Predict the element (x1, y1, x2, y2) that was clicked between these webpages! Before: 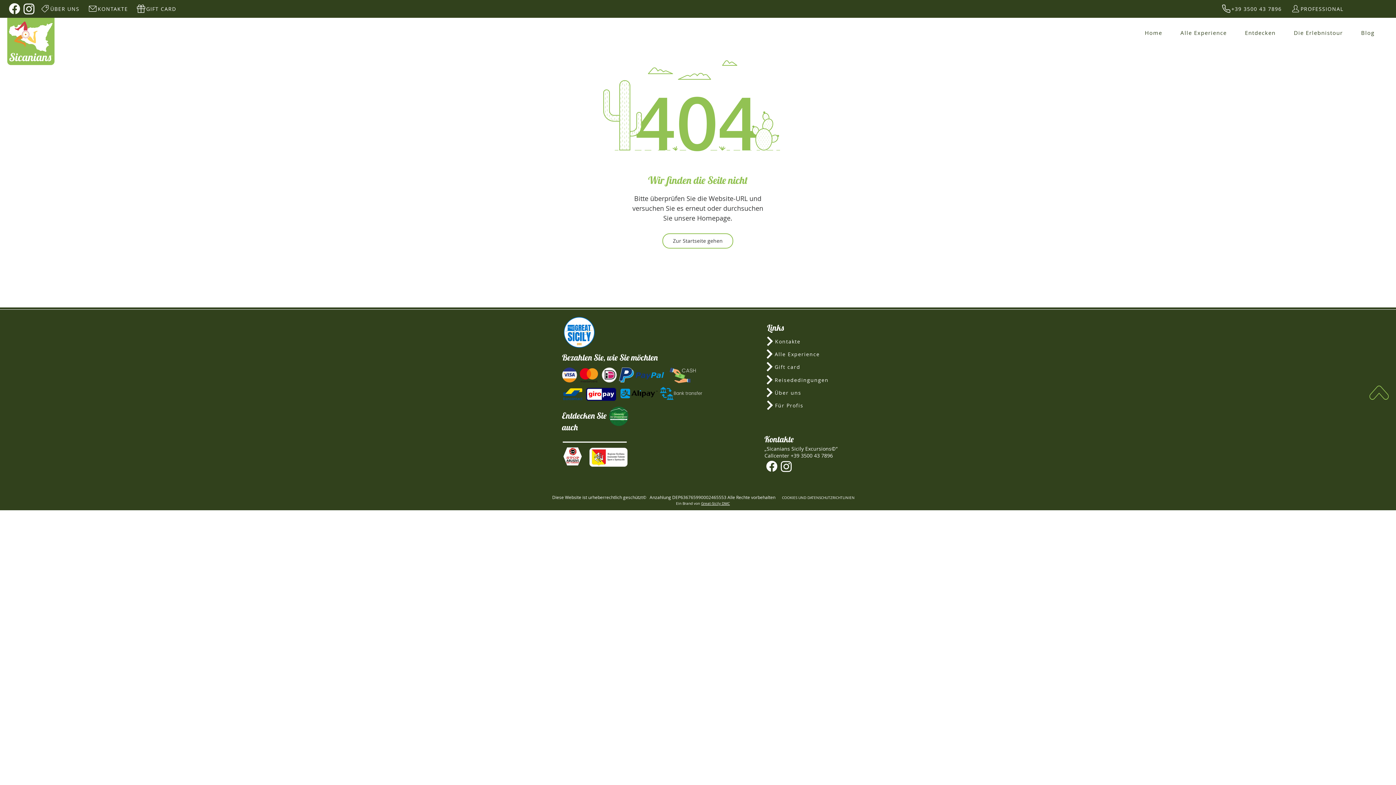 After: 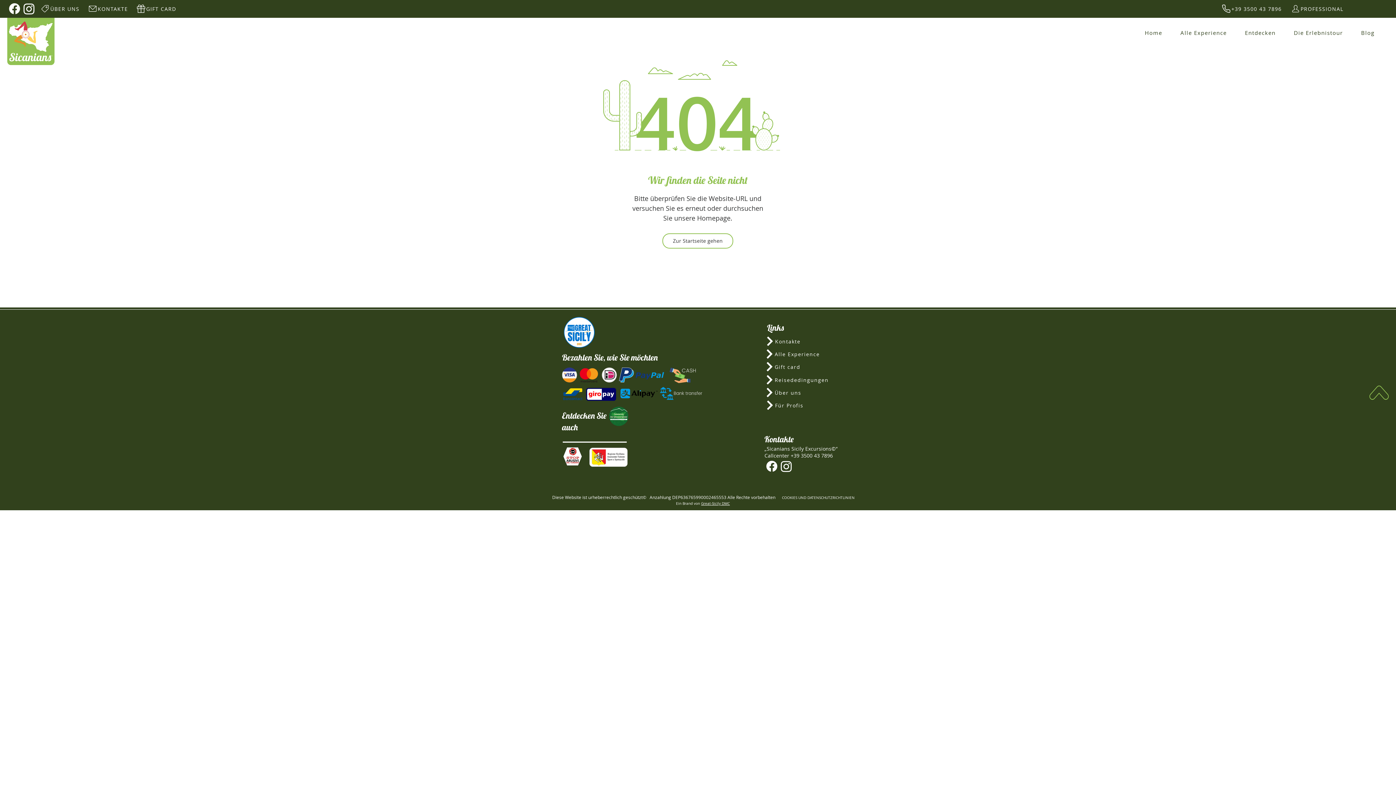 Action: bbox: (701, 501, 720, 506) label: Great-Sicily